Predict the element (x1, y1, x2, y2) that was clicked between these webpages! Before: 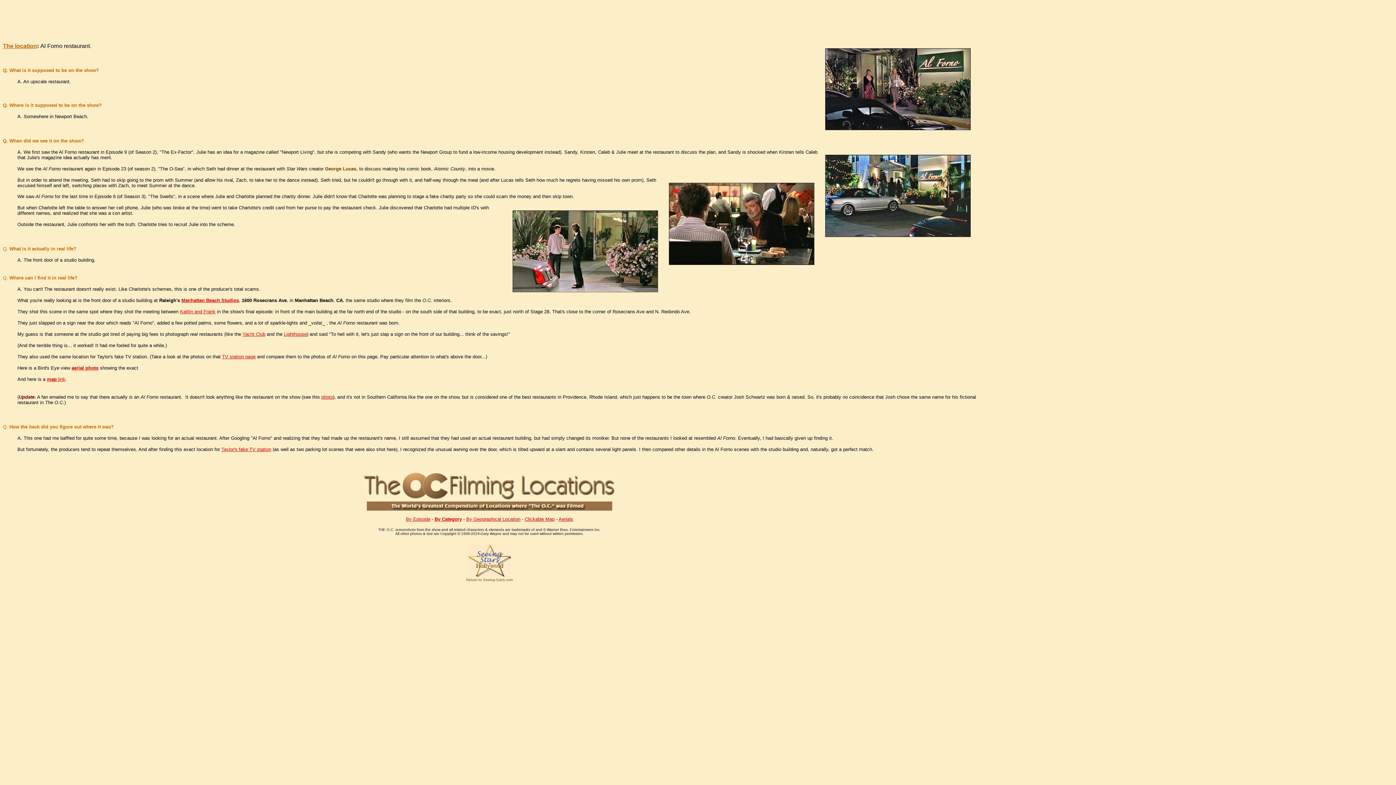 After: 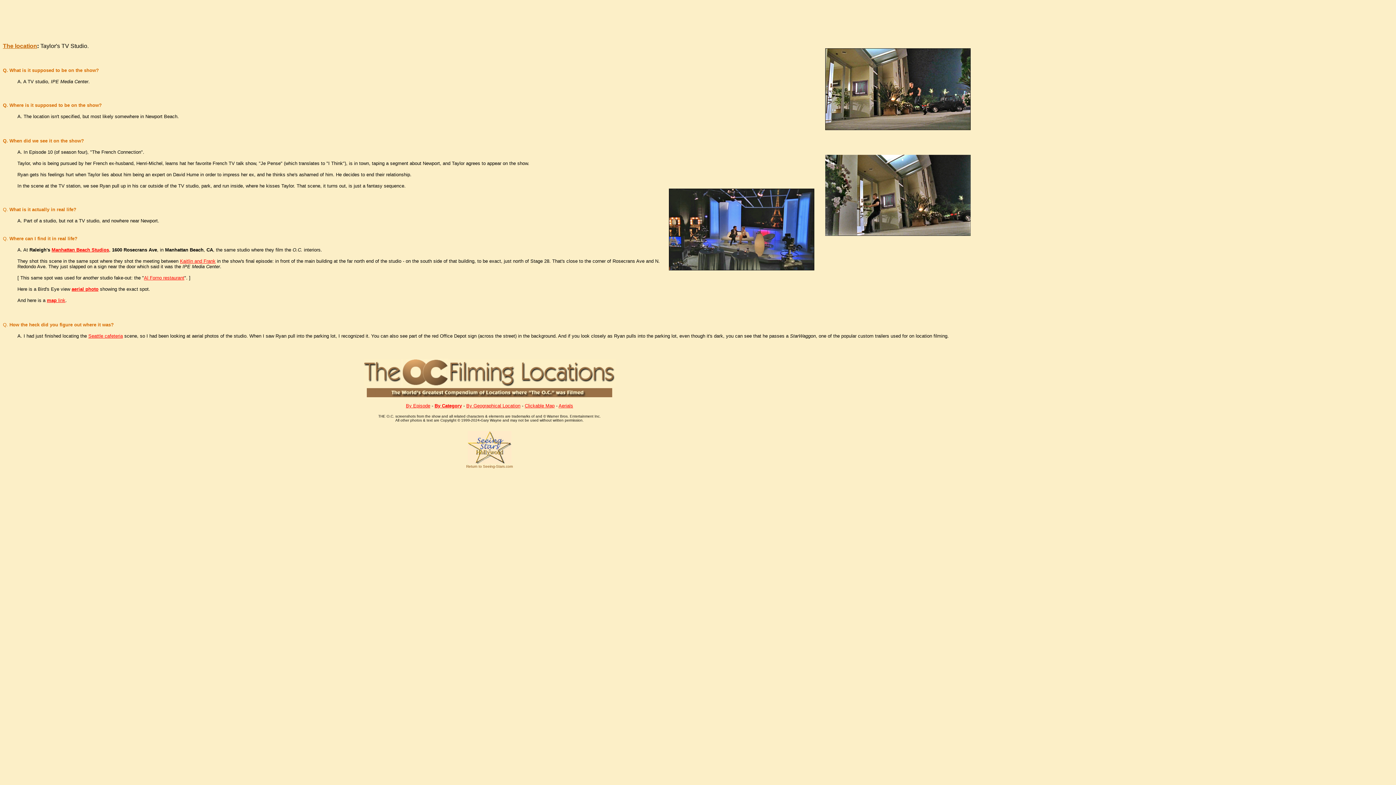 Action: label: Taylor's fake TV station bbox: (221, 446, 271, 452)